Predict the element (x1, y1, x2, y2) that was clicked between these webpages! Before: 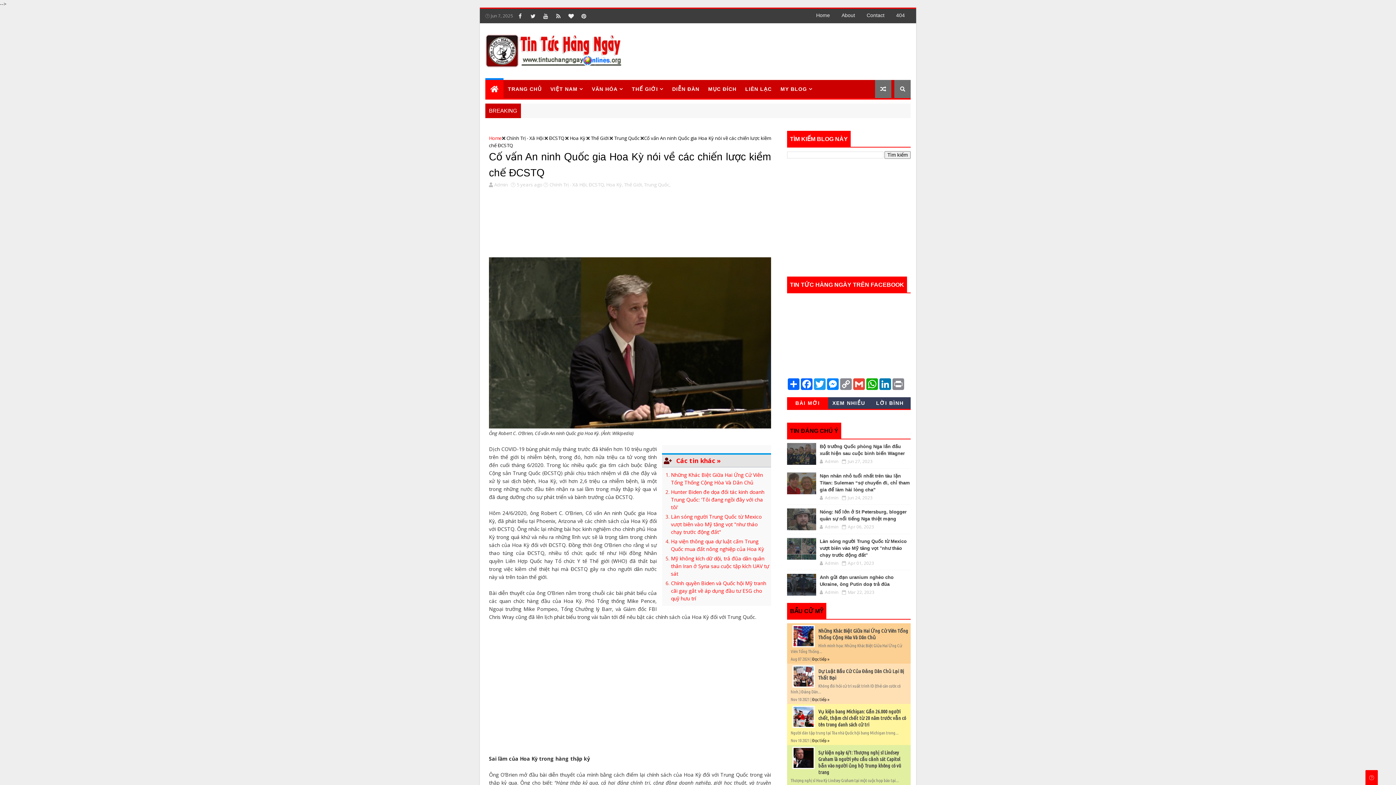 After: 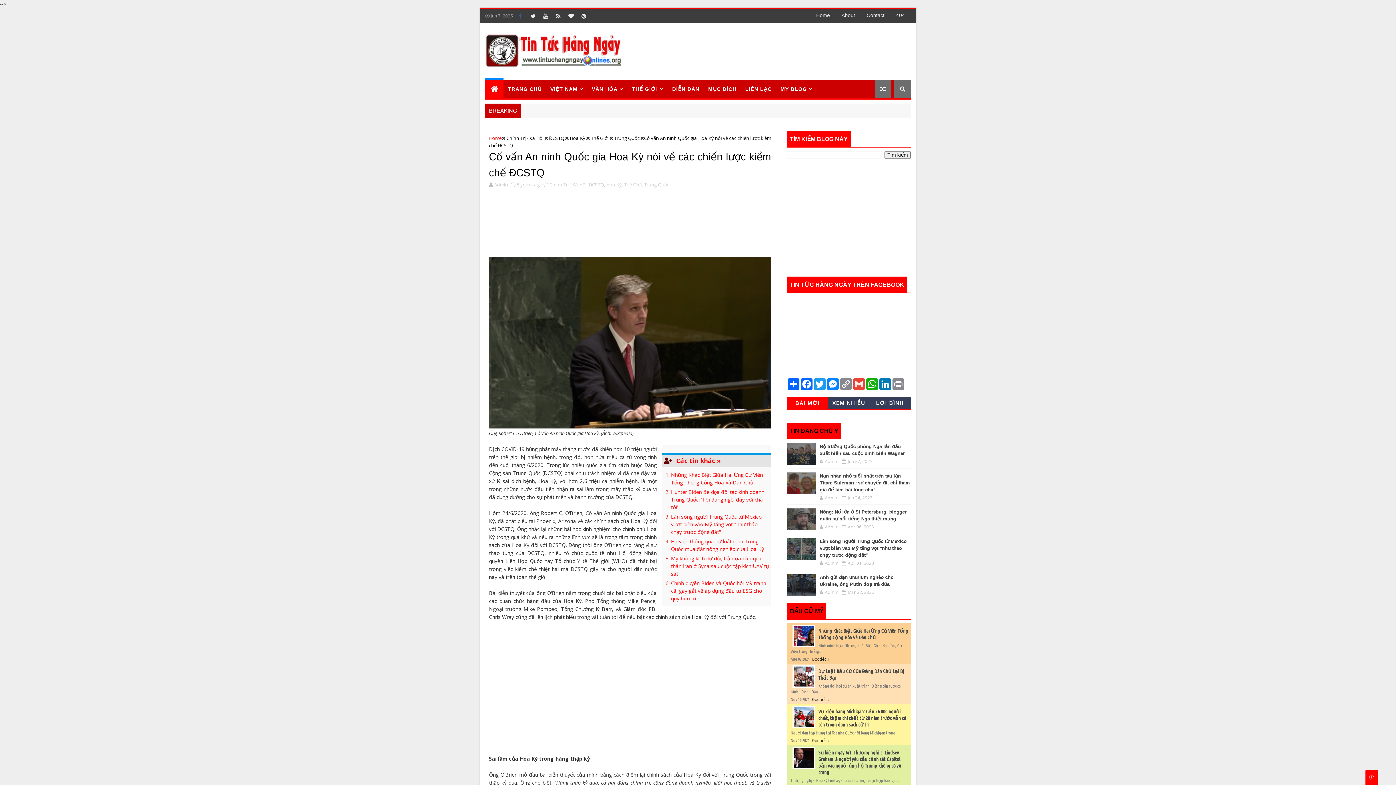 Action: bbox: (514, 10, 525, 21)